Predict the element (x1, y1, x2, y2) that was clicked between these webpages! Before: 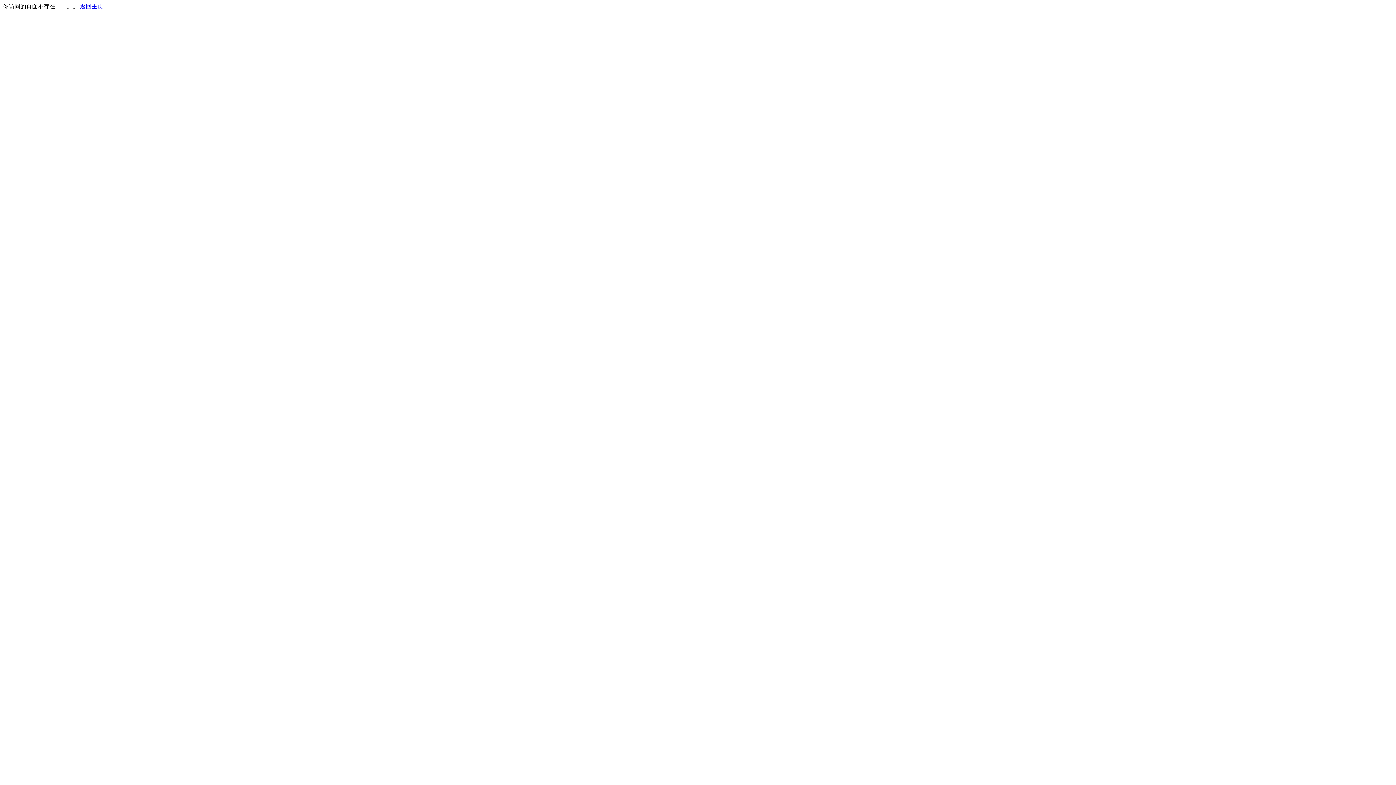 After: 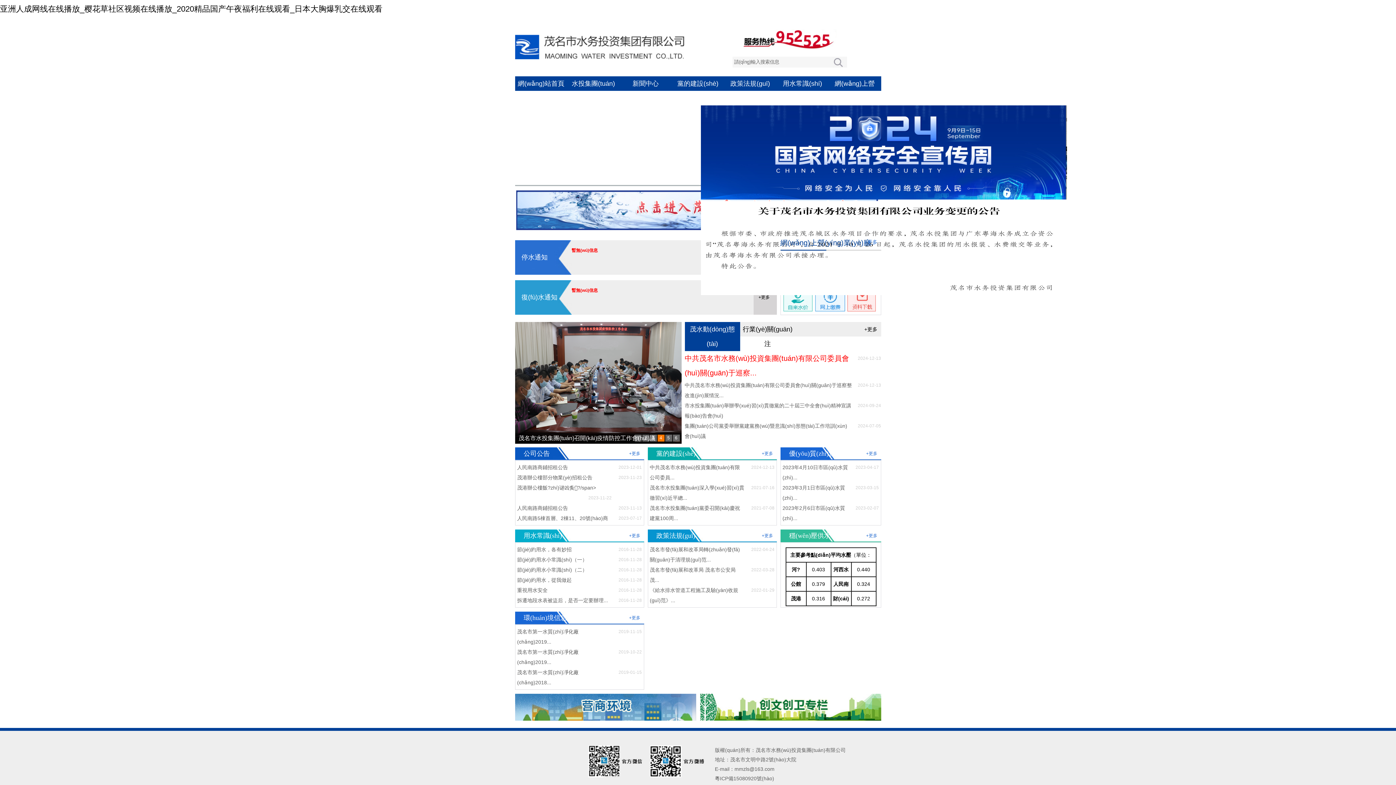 Action: bbox: (80, 3, 103, 9) label: 返回主页